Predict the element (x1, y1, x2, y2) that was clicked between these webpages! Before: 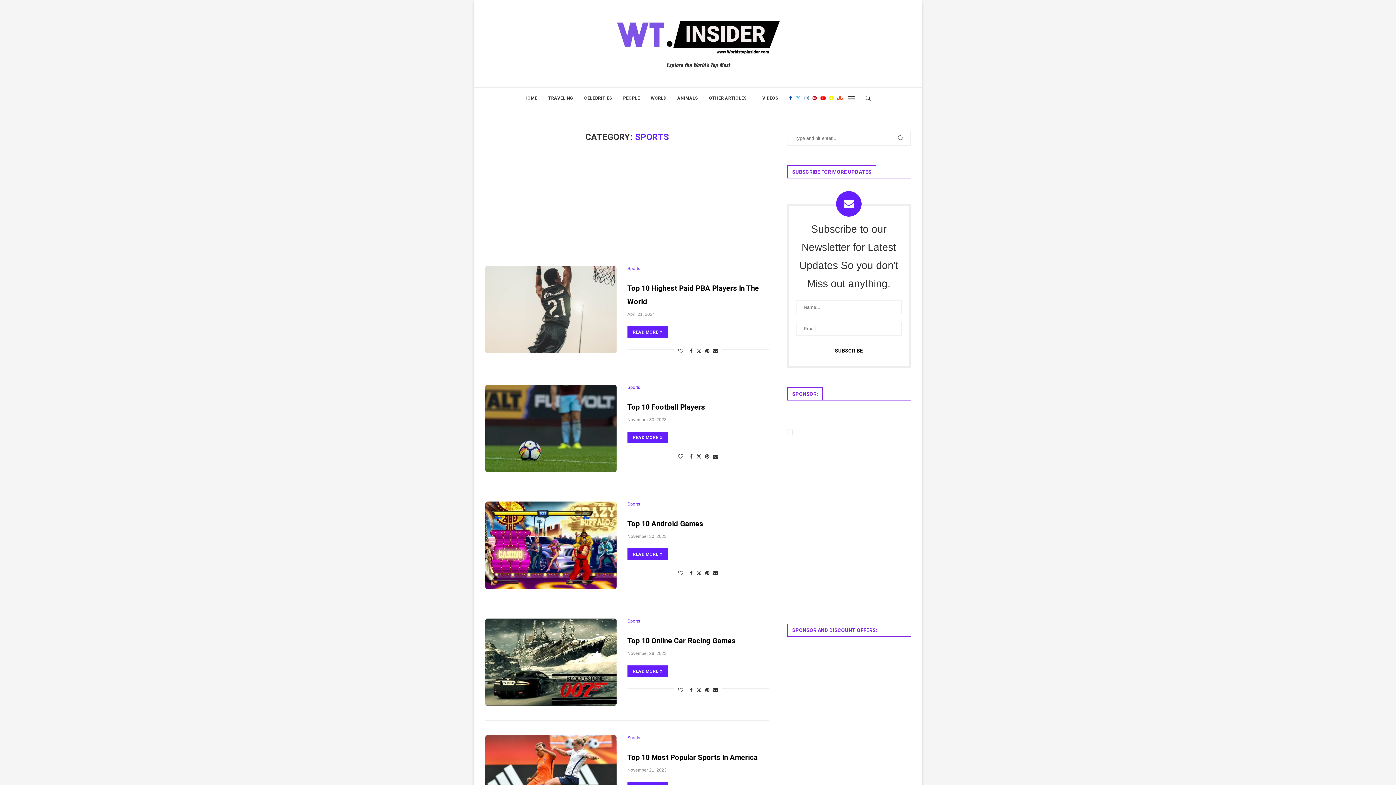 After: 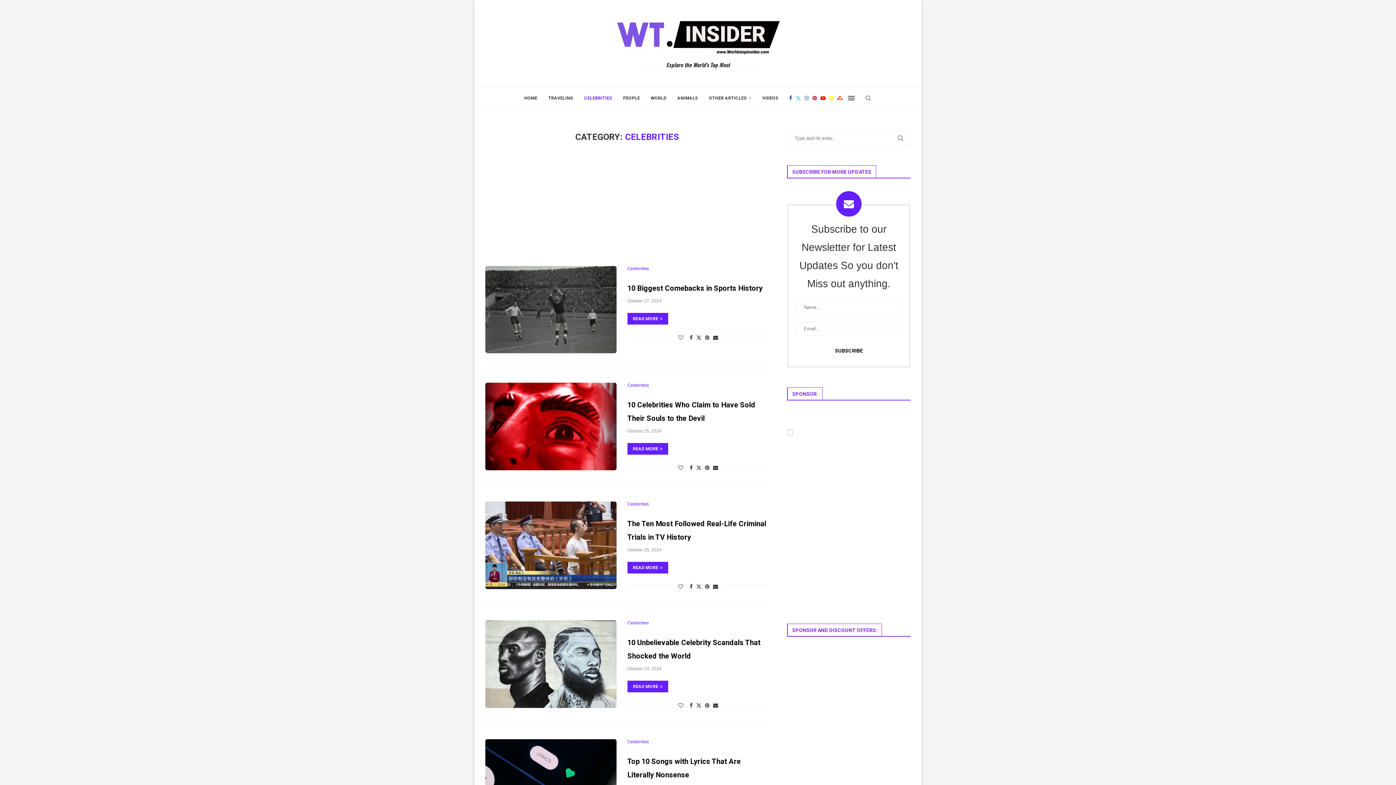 Action: label: CELEBRITIES bbox: (584, 87, 612, 108)